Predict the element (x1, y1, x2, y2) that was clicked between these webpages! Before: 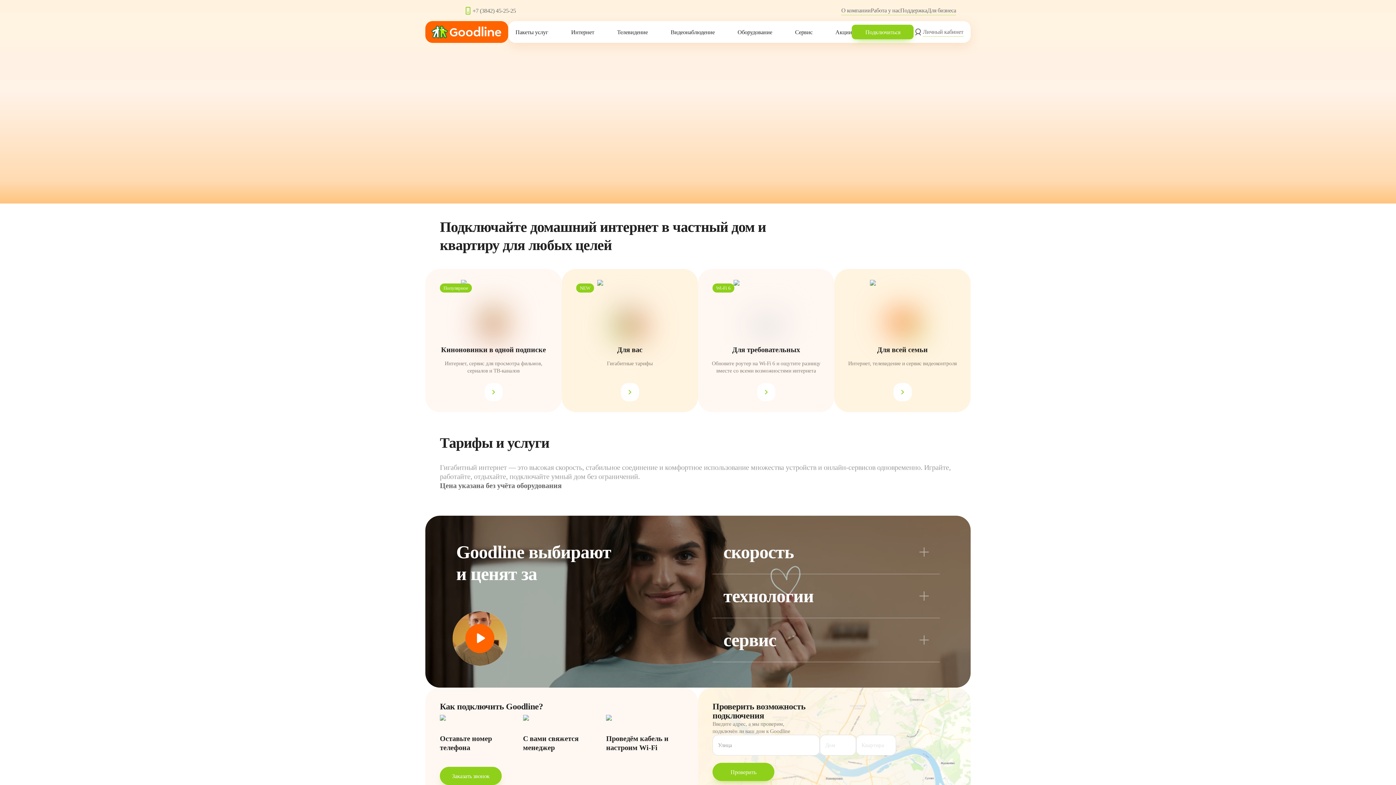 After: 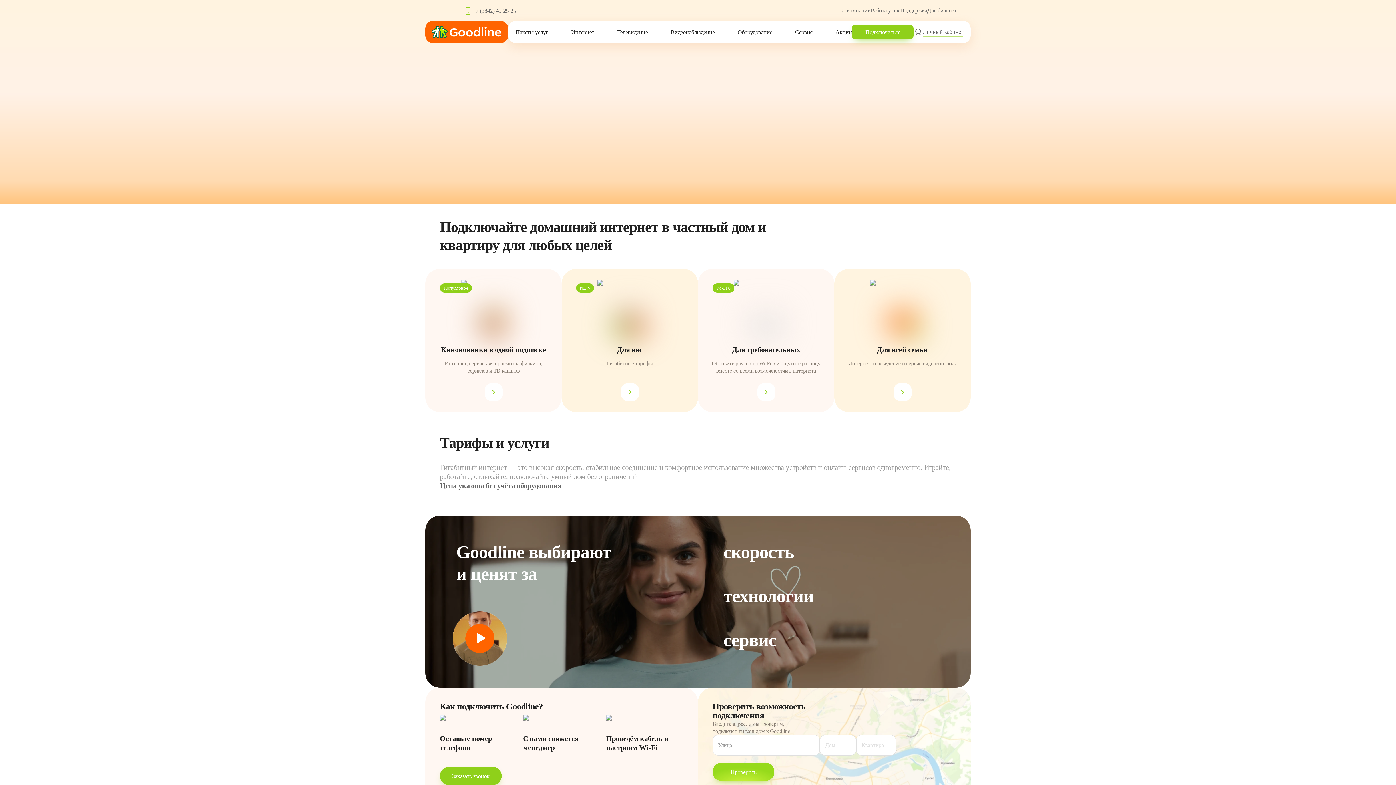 Action: bbox: (712, 763, 774, 781) label: Проверить